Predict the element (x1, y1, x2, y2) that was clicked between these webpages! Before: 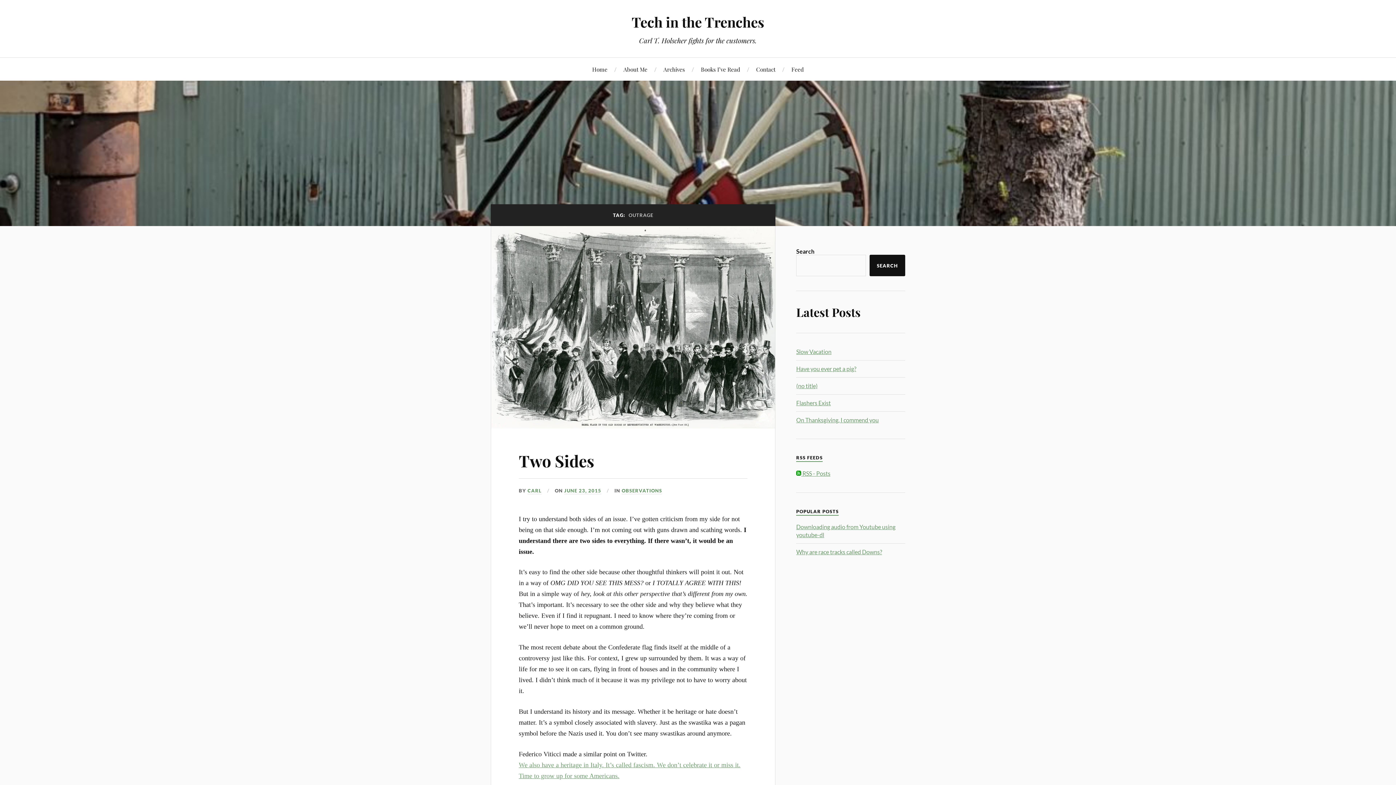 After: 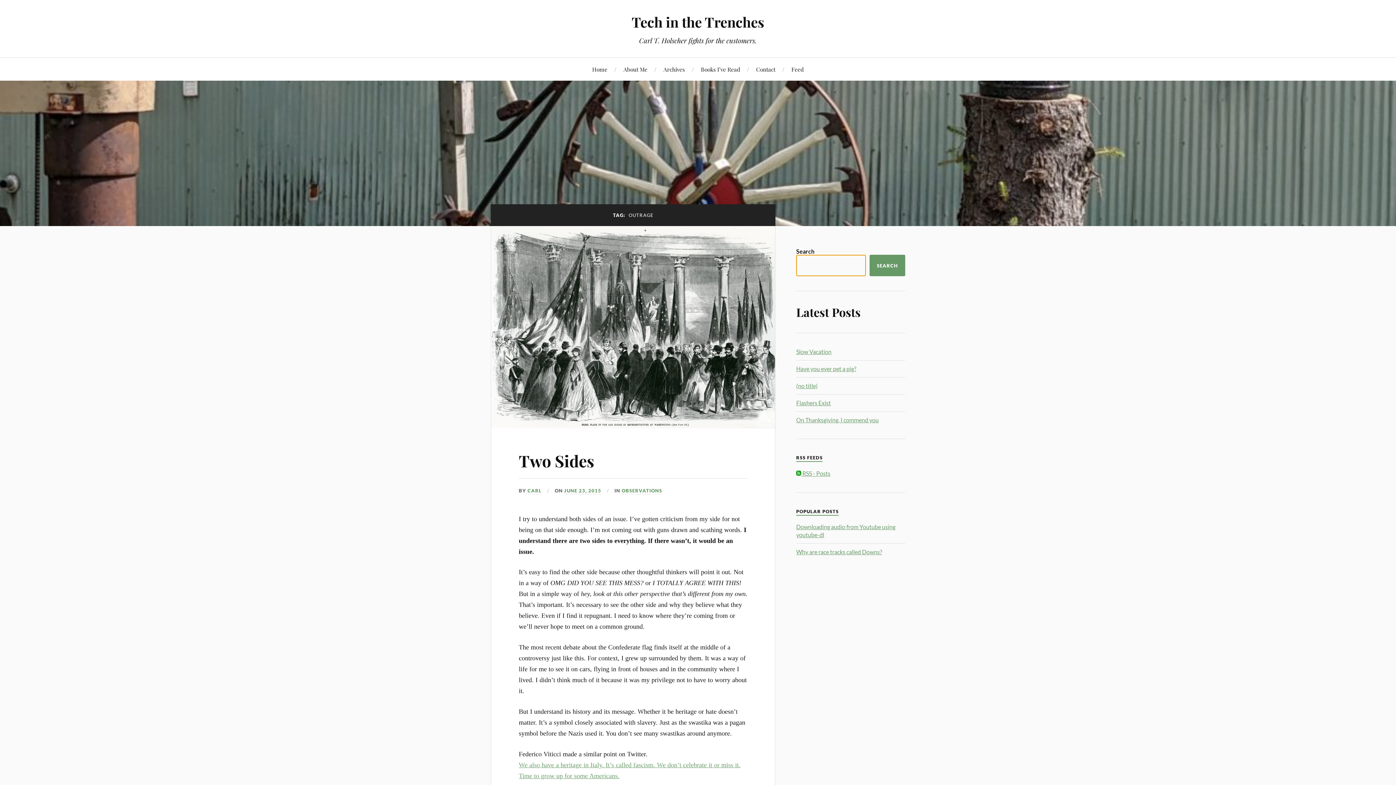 Action: label: Search bbox: (869, 254, 905, 276)